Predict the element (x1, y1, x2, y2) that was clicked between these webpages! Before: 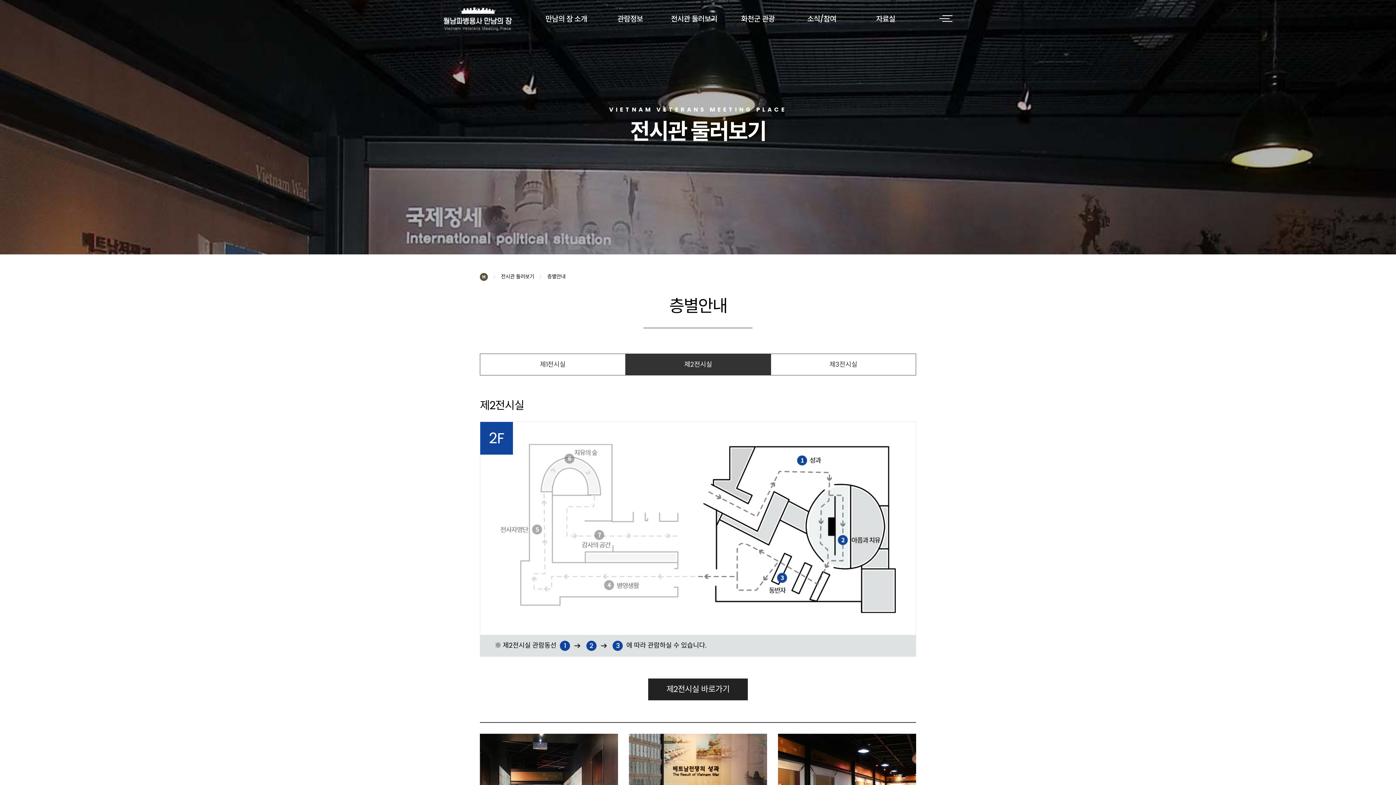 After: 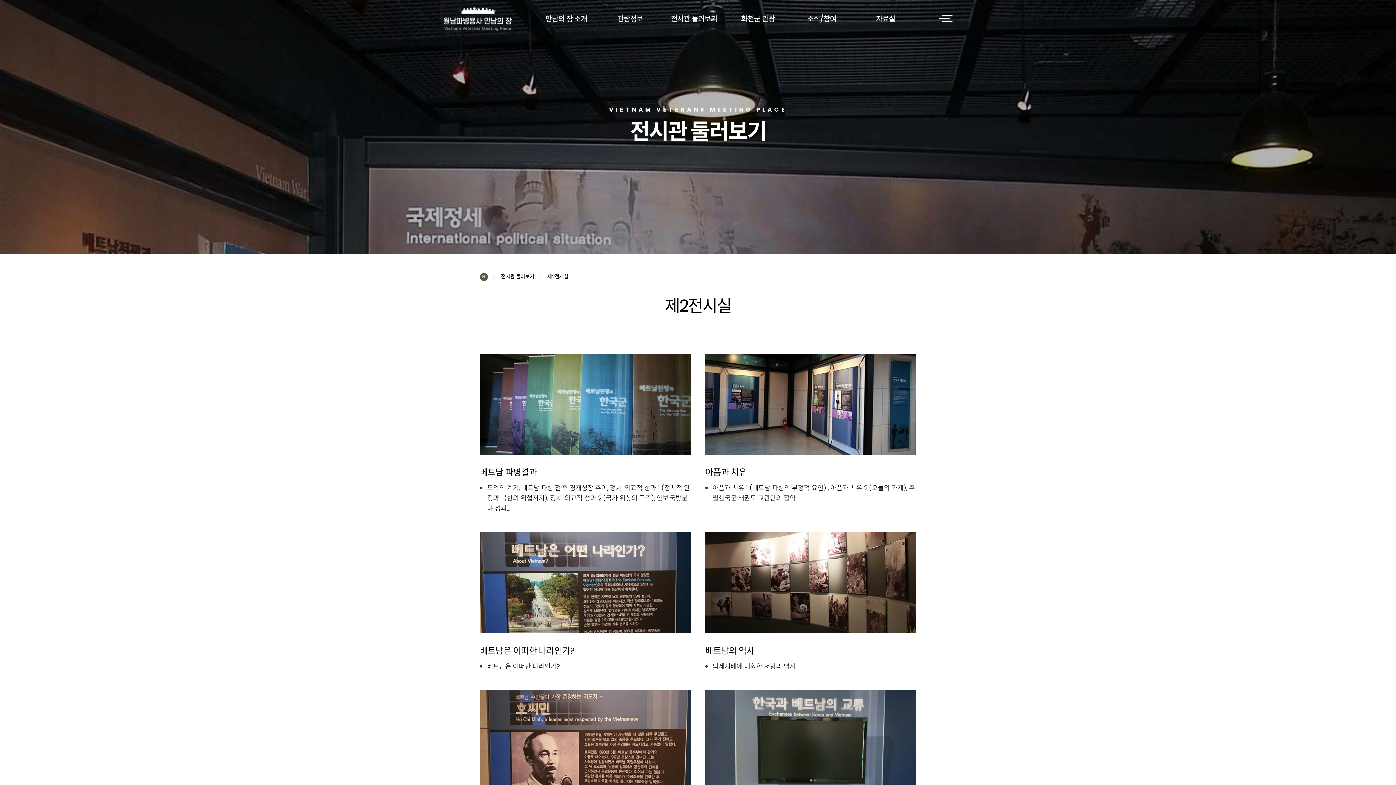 Action: label: 제2전시실 바로가기 bbox: (648, 678, 747, 700)